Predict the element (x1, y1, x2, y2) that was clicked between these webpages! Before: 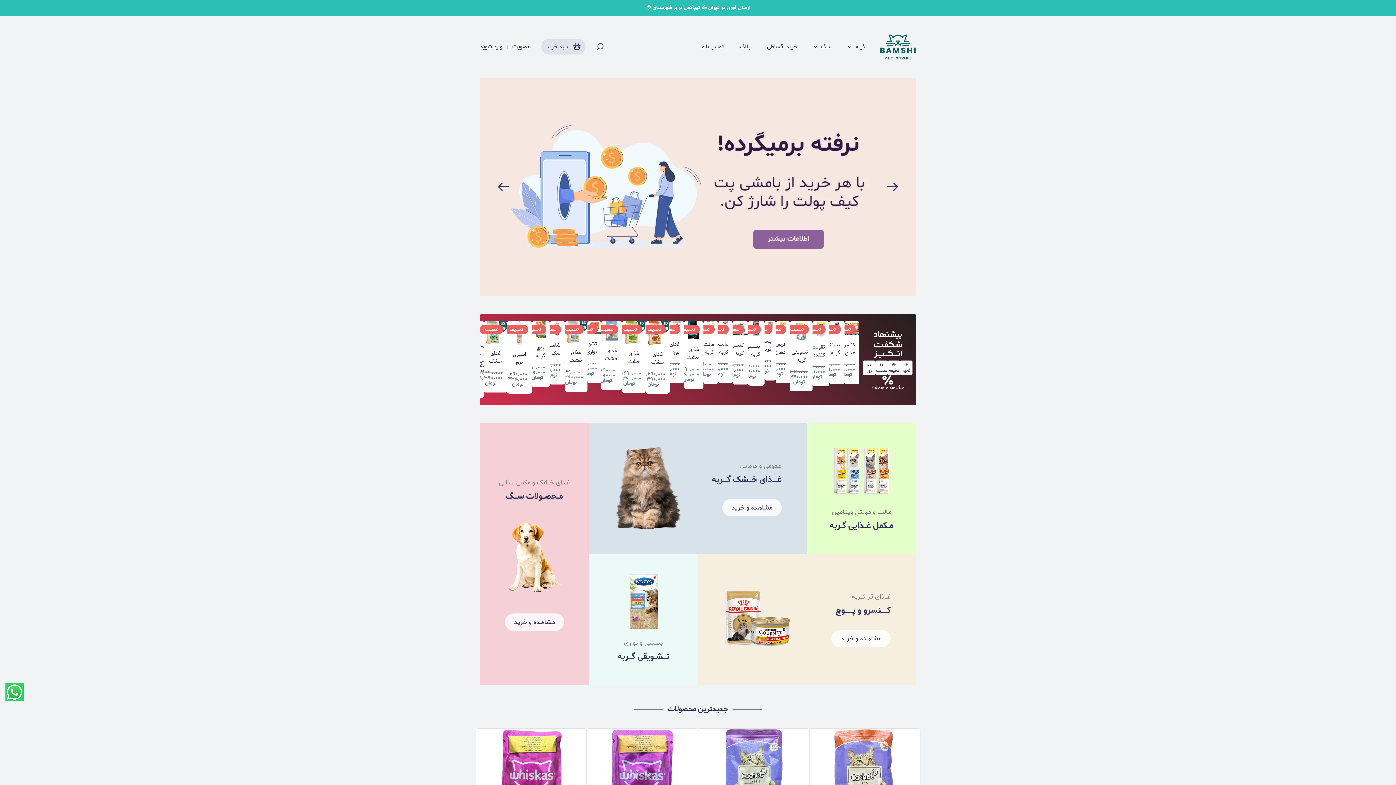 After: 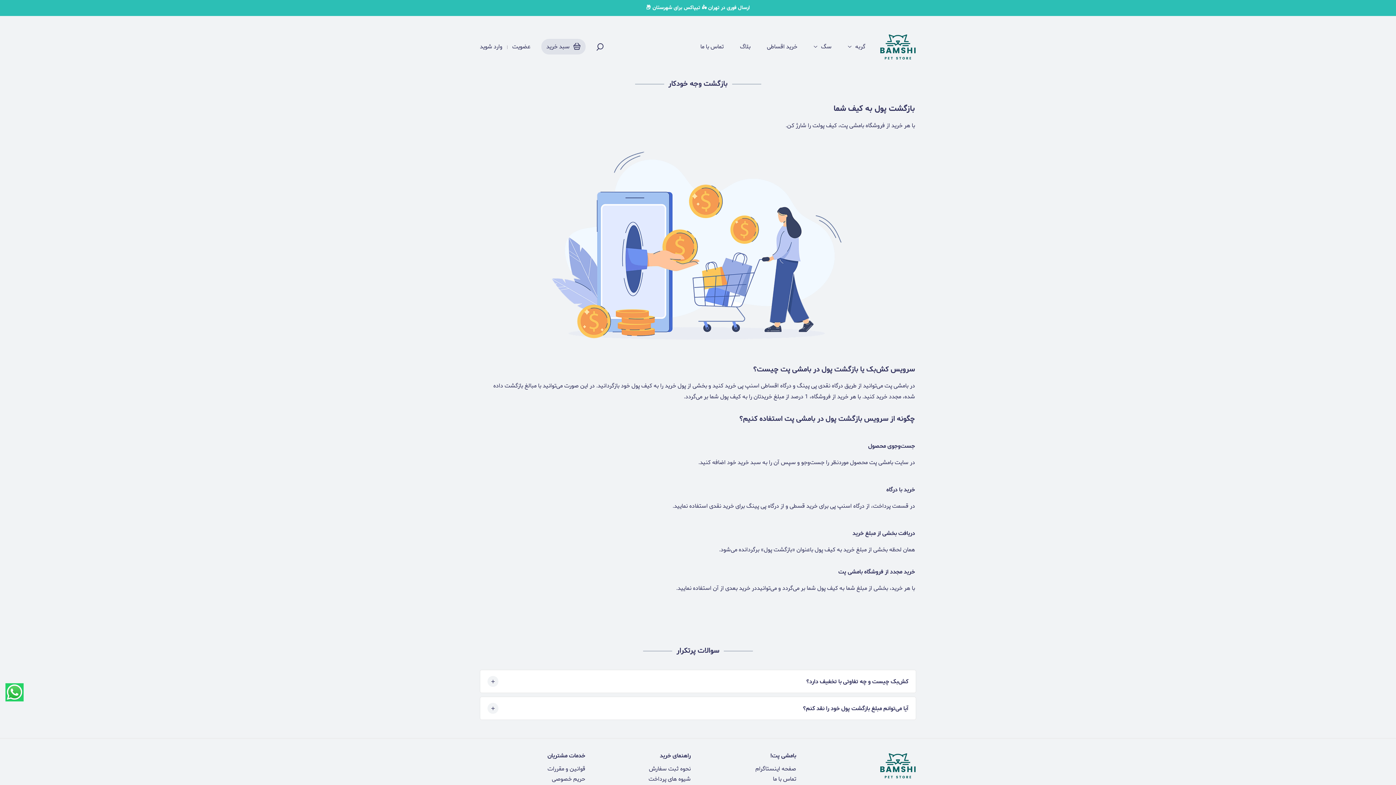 Action: bbox: (480, 77, 916, 296)